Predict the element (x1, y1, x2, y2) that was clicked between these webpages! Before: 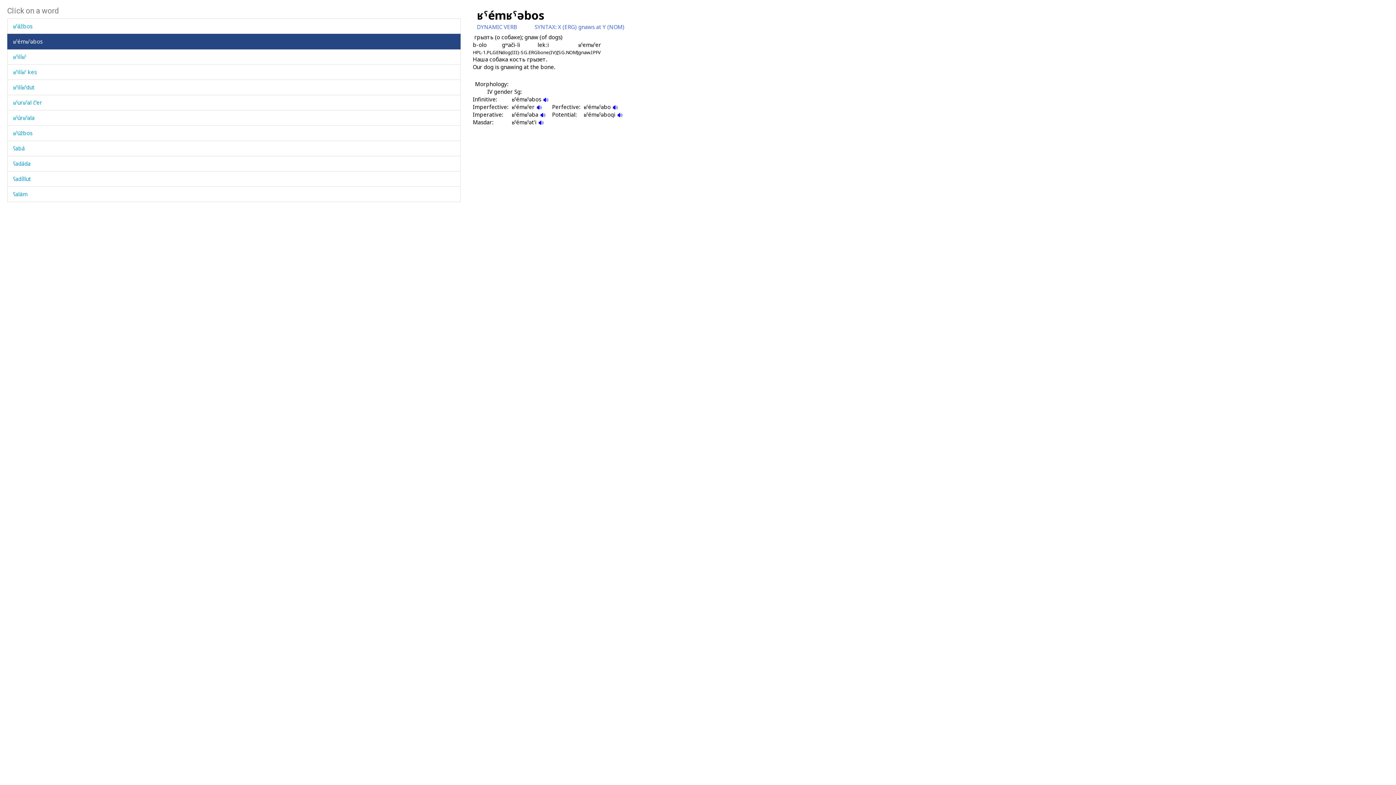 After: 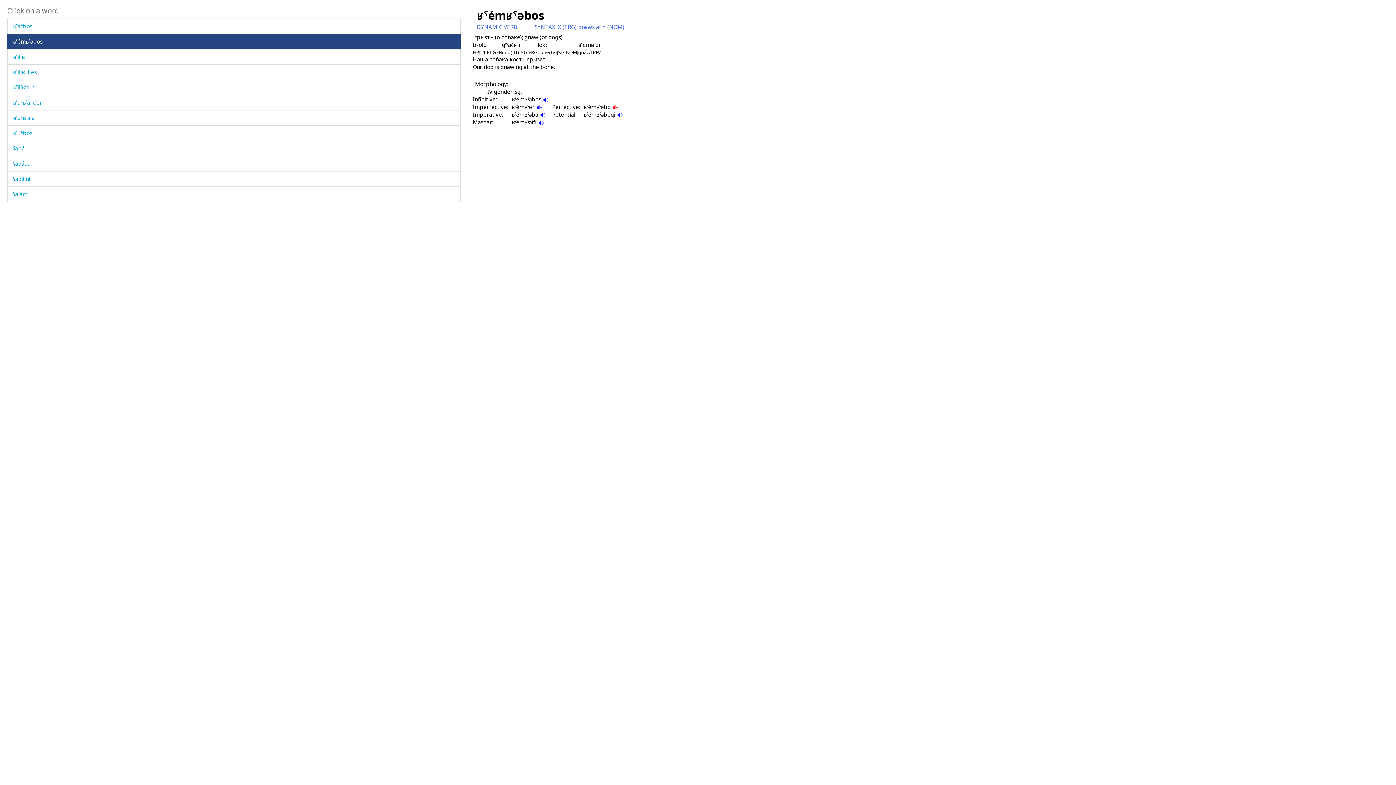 Action: bbox: (612, 103, 621, 110)